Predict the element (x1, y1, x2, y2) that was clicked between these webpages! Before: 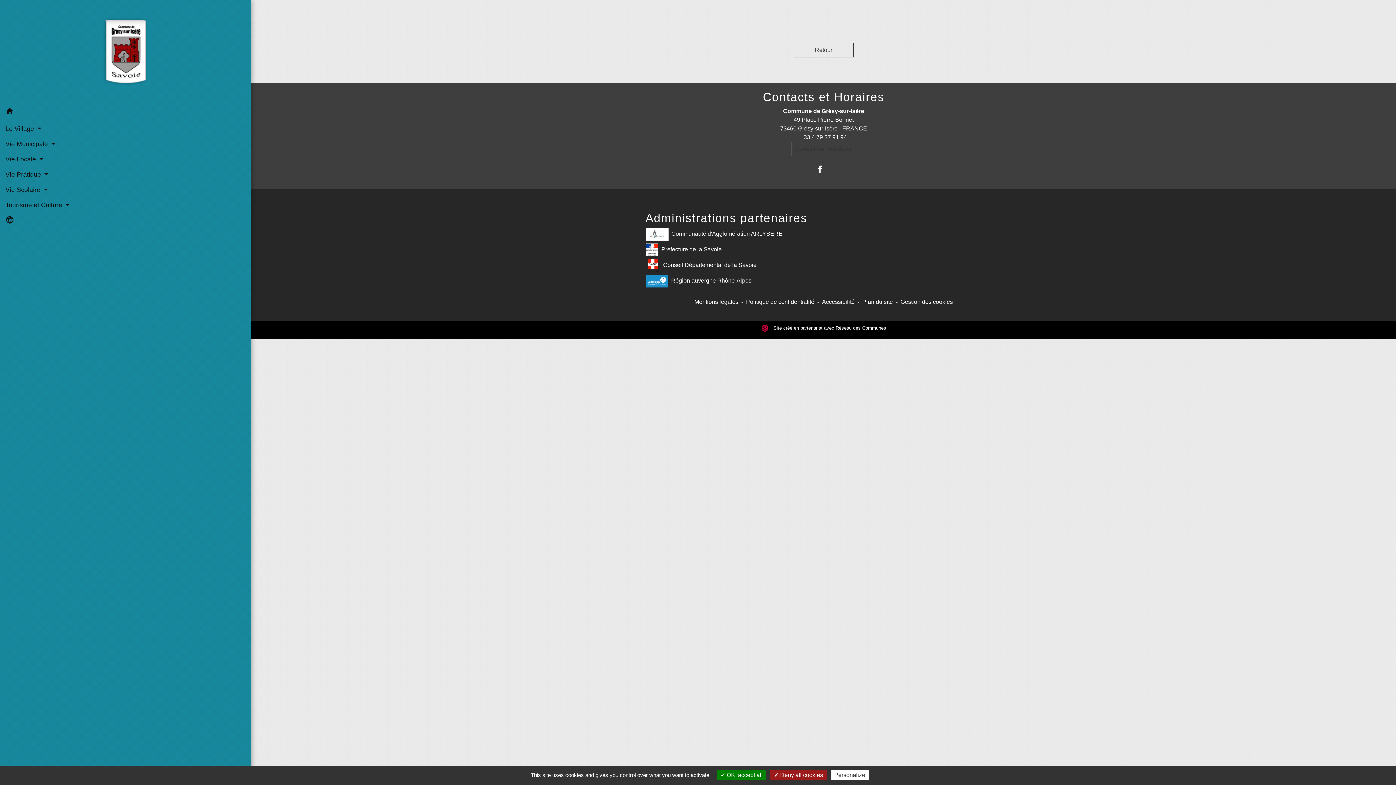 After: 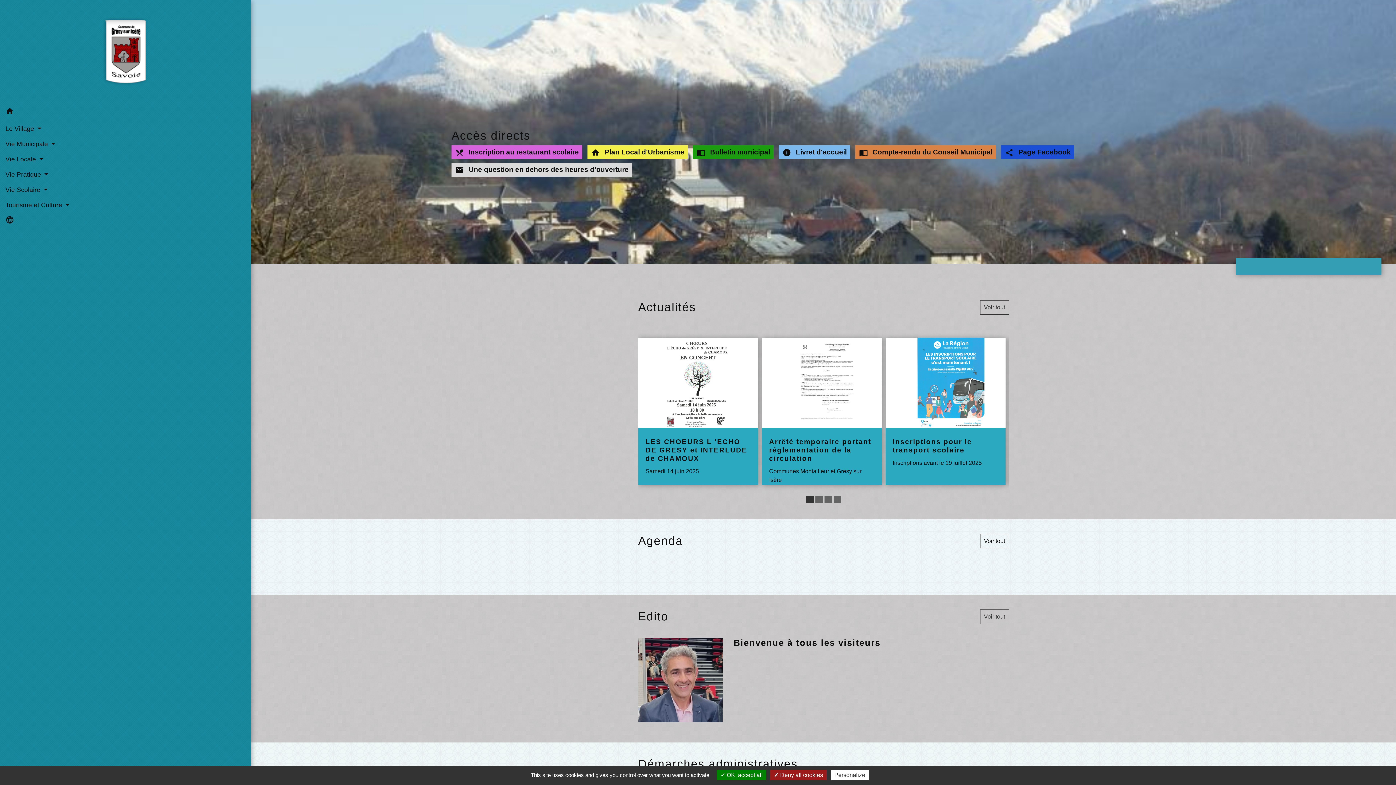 Action: bbox: (102, 15, 148, 88) label: Accueil